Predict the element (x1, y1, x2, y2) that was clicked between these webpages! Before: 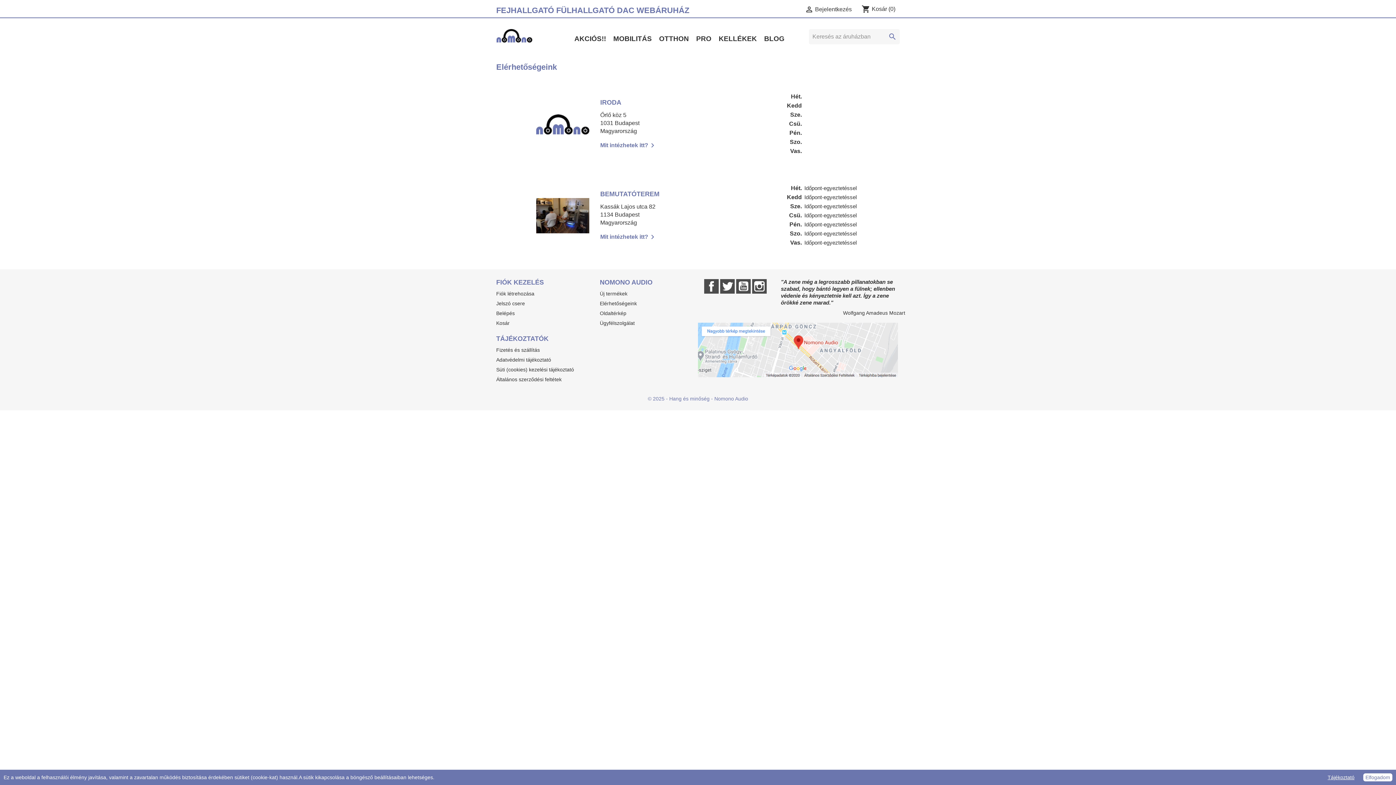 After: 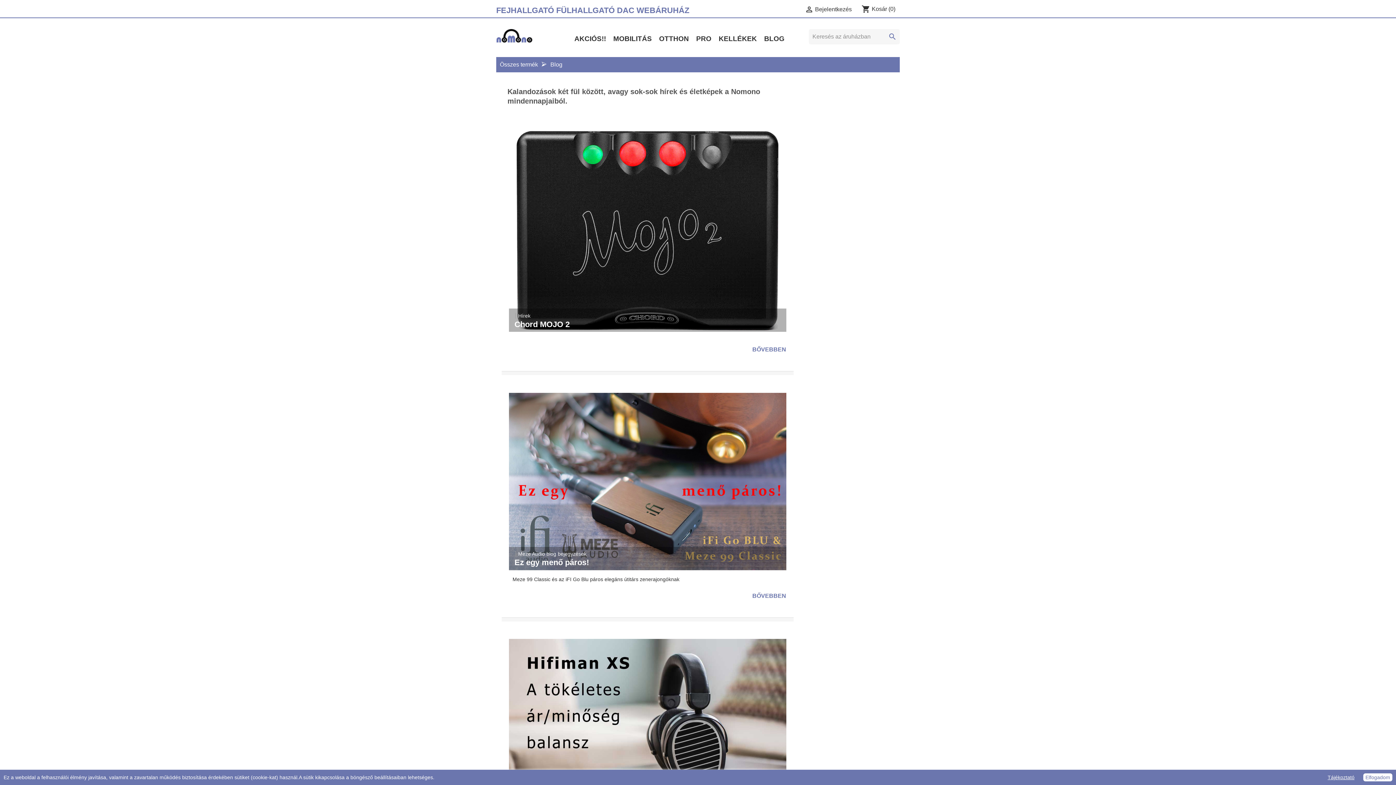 Action: bbox: (760, 29, 788, 45) label: BLOG